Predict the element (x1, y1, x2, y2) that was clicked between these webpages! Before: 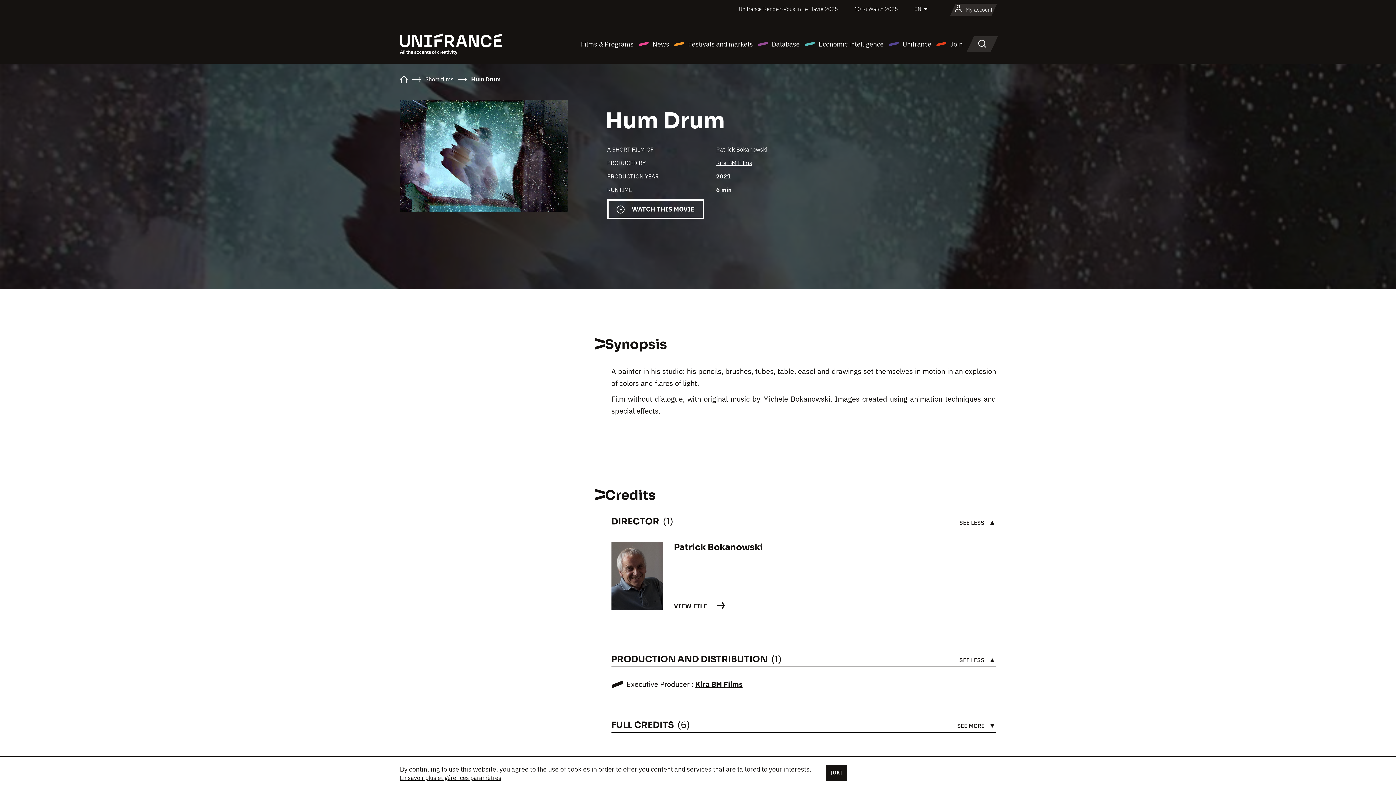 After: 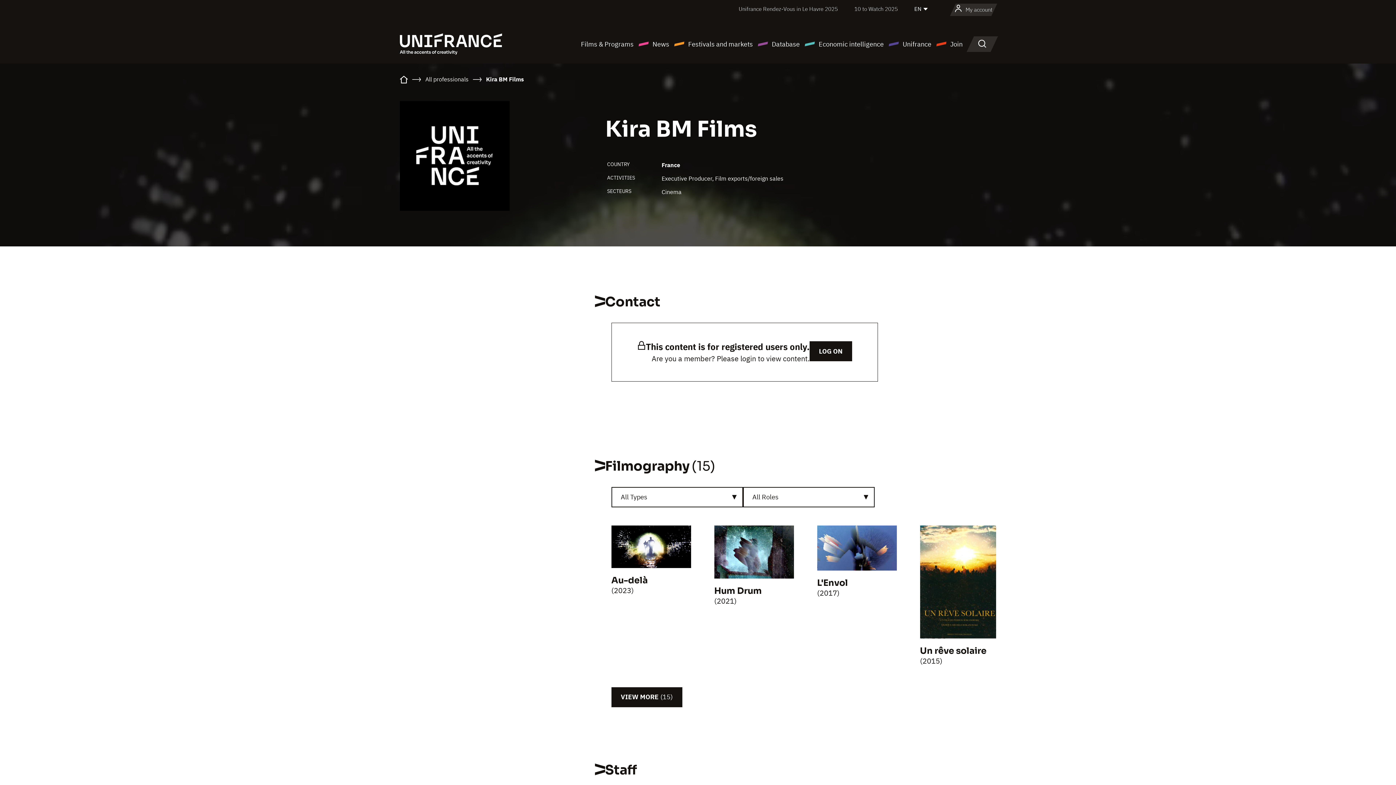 Action: label: Kira BM Films bbox: (716, 159, 752, 166)